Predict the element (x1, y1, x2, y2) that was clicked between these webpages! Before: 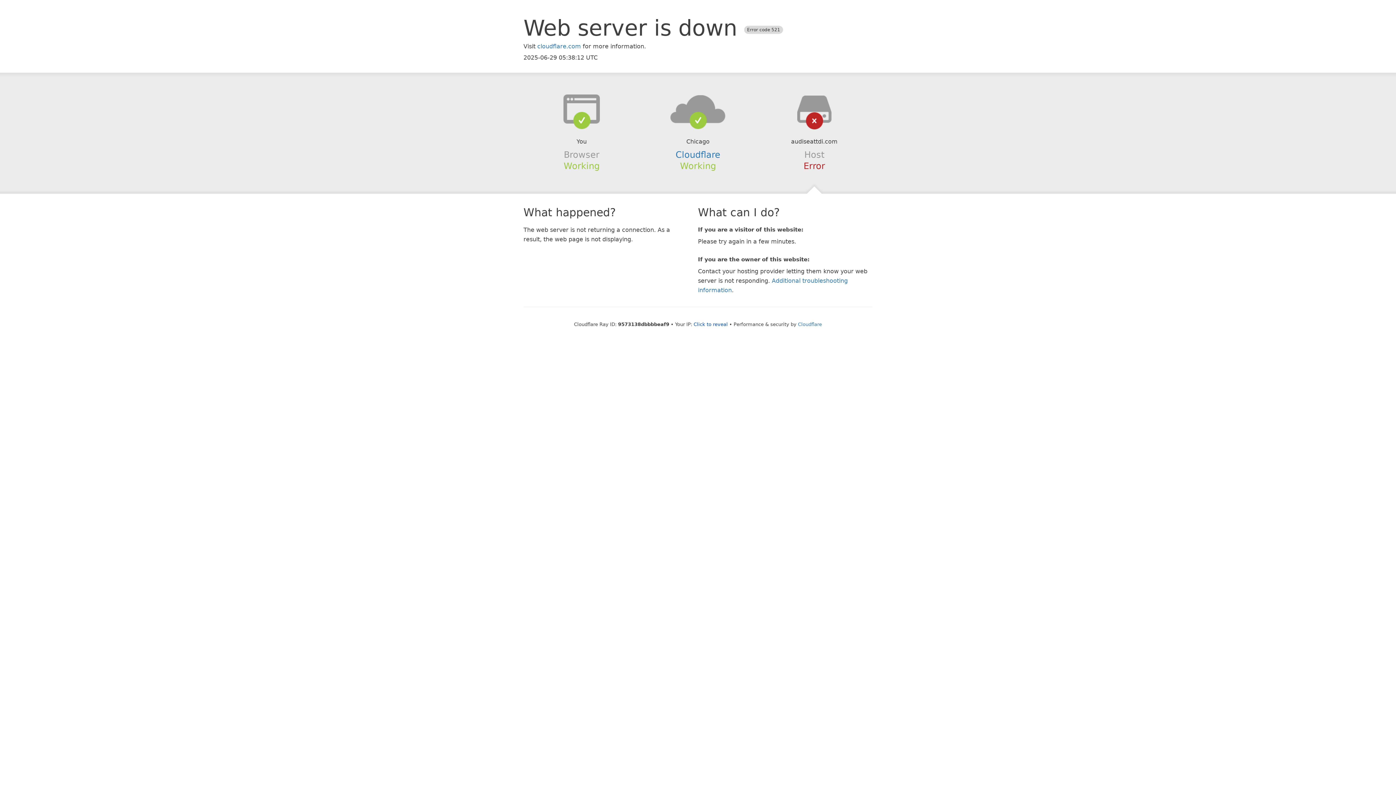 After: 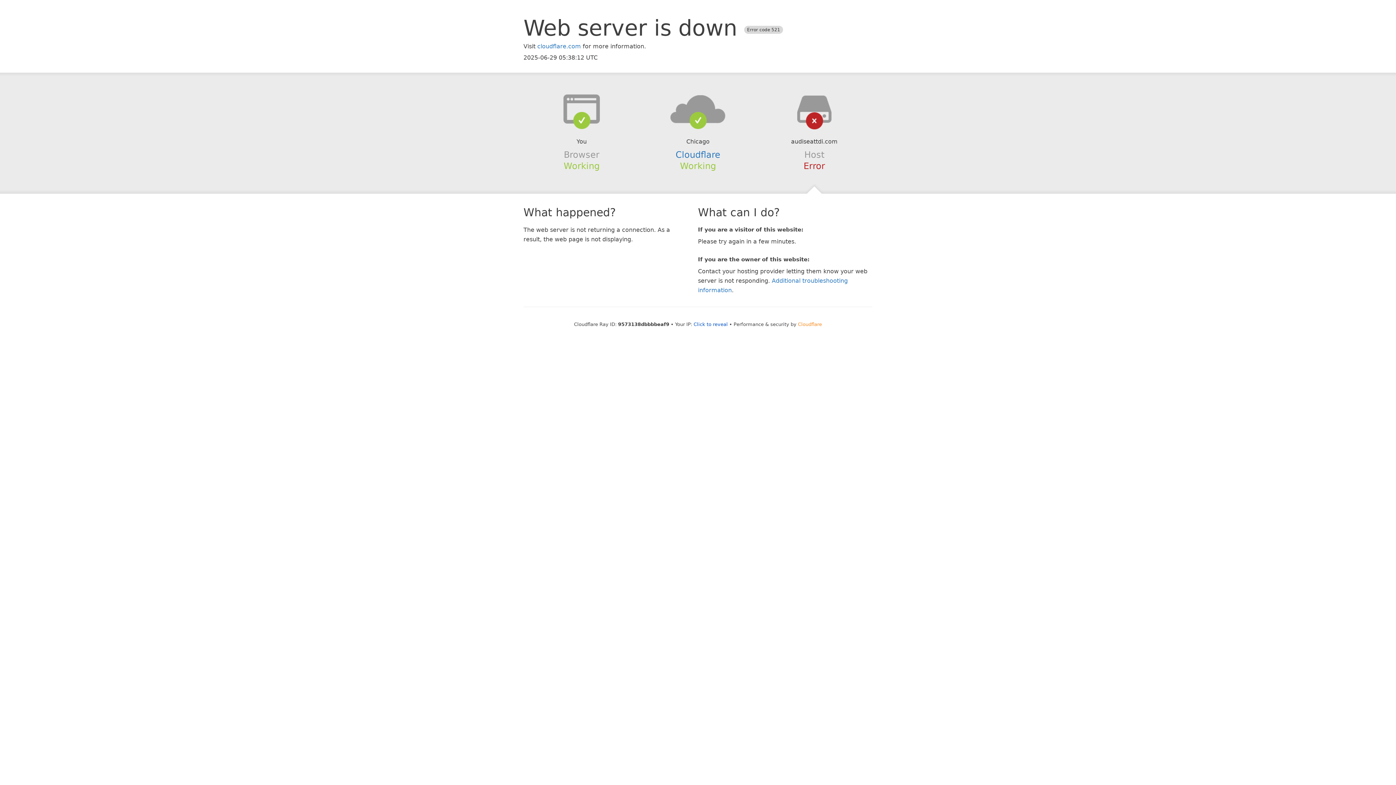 Action: label: Cloudflare bbox: (798, 321, 822, 327)